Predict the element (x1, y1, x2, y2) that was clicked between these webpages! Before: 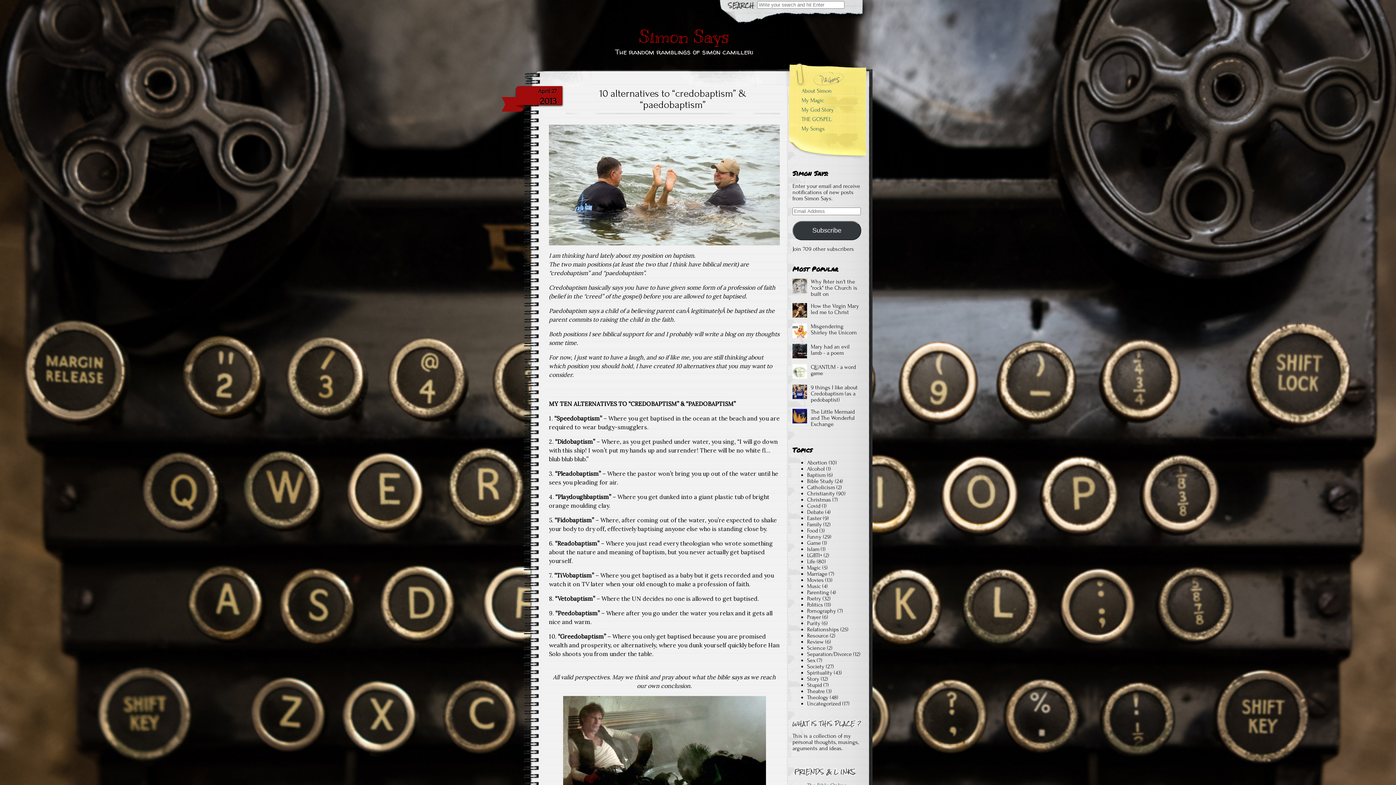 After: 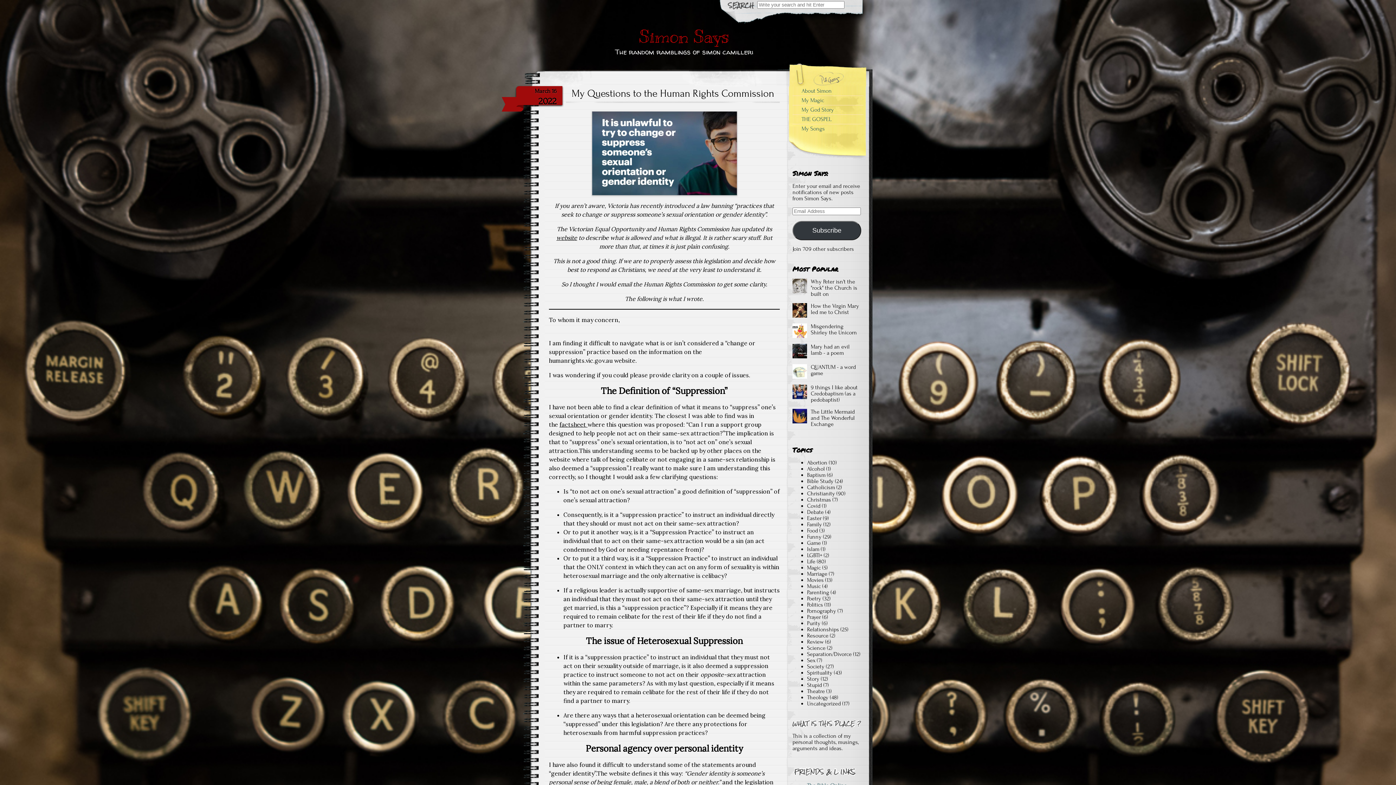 Action: bbox: (807, 657, 815, 664) label: Sex